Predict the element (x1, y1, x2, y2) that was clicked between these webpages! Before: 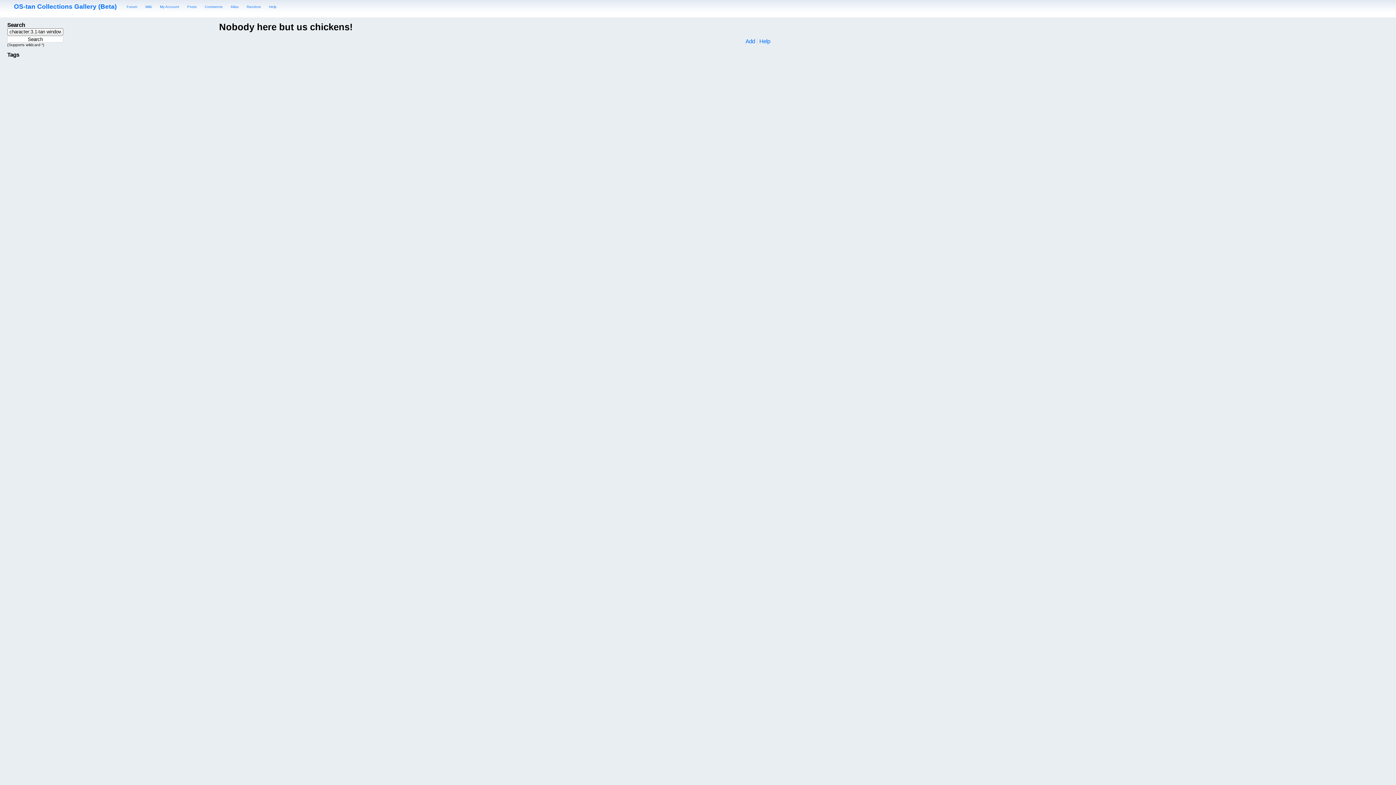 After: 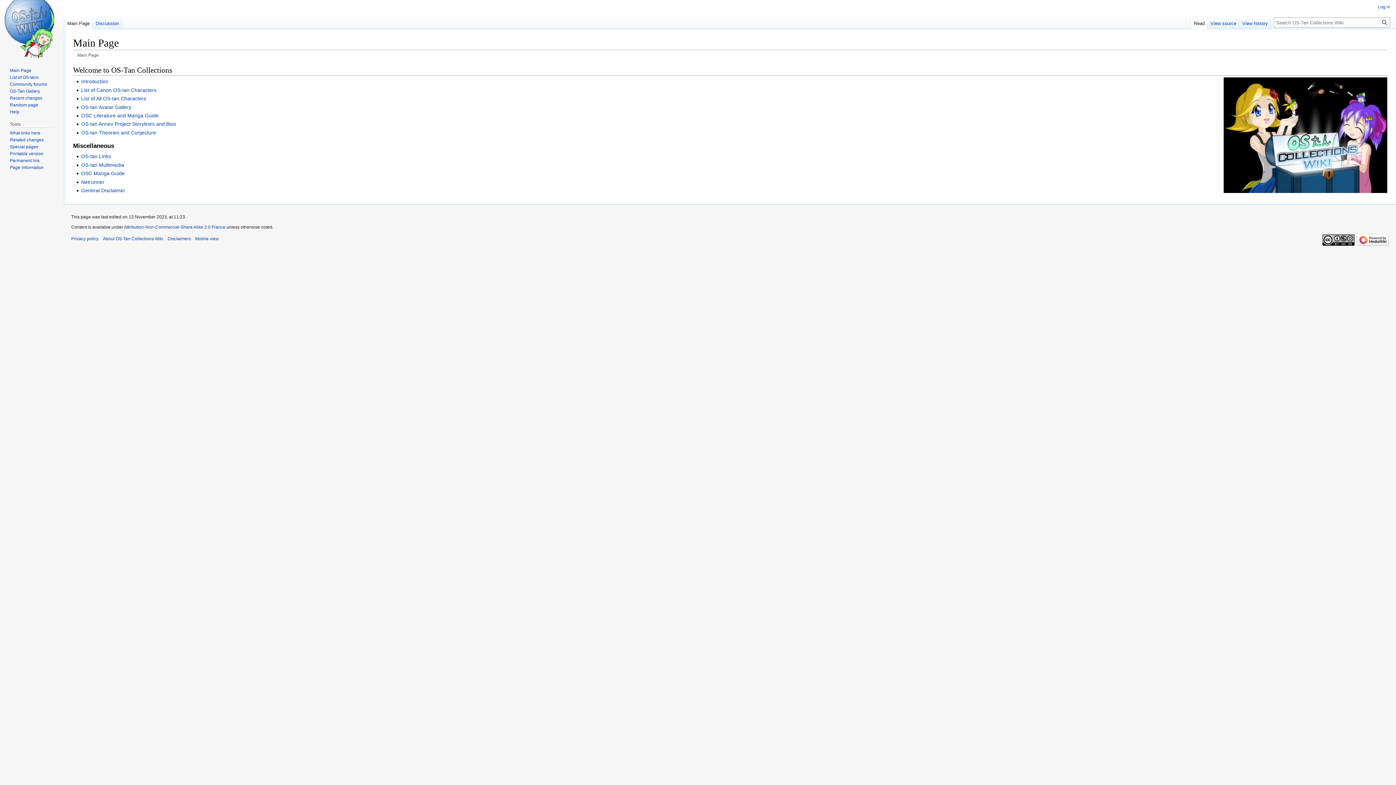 Action: label: Wiki bbox: (145, 0, 151, 13)